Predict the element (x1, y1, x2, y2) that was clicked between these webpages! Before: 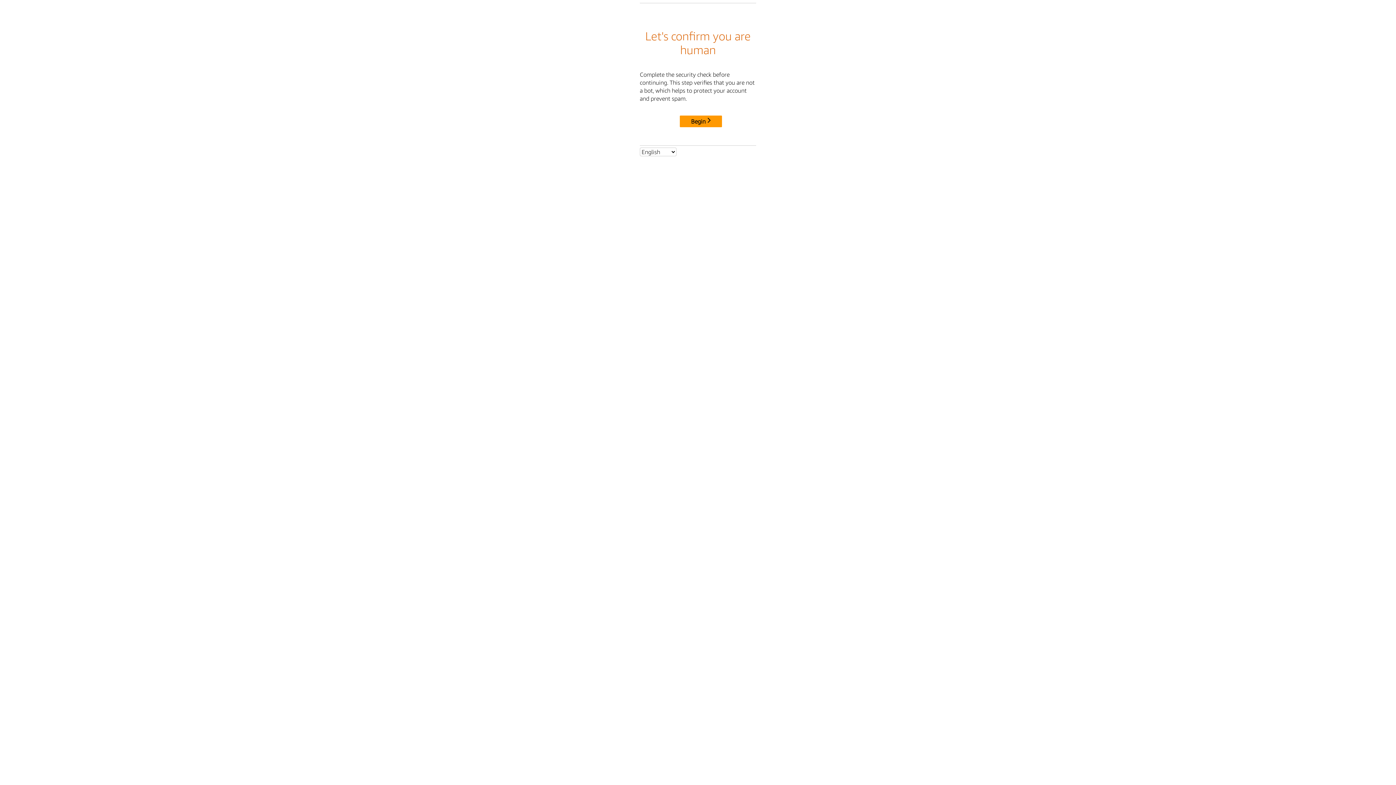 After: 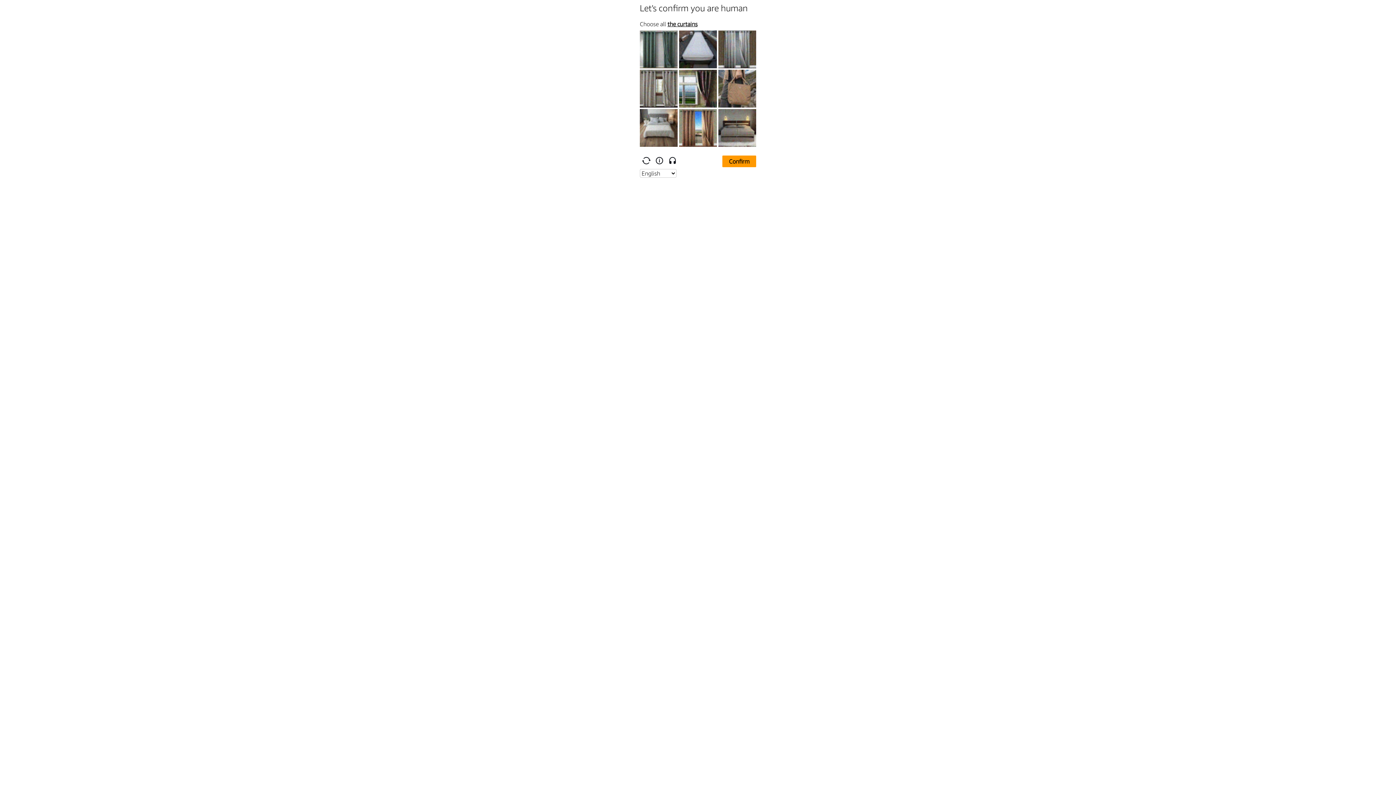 Action: label: Begin bbox: (680, 115, 722, 127)